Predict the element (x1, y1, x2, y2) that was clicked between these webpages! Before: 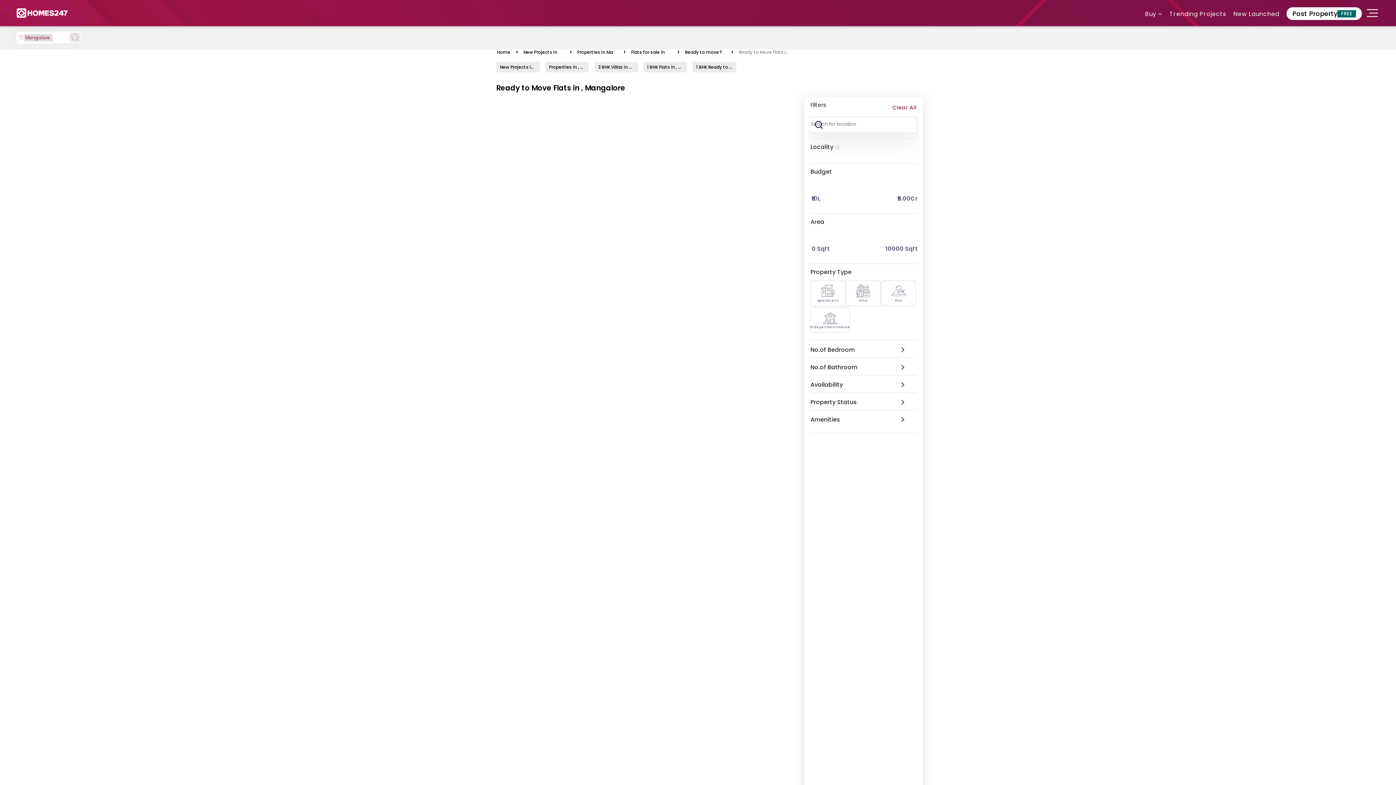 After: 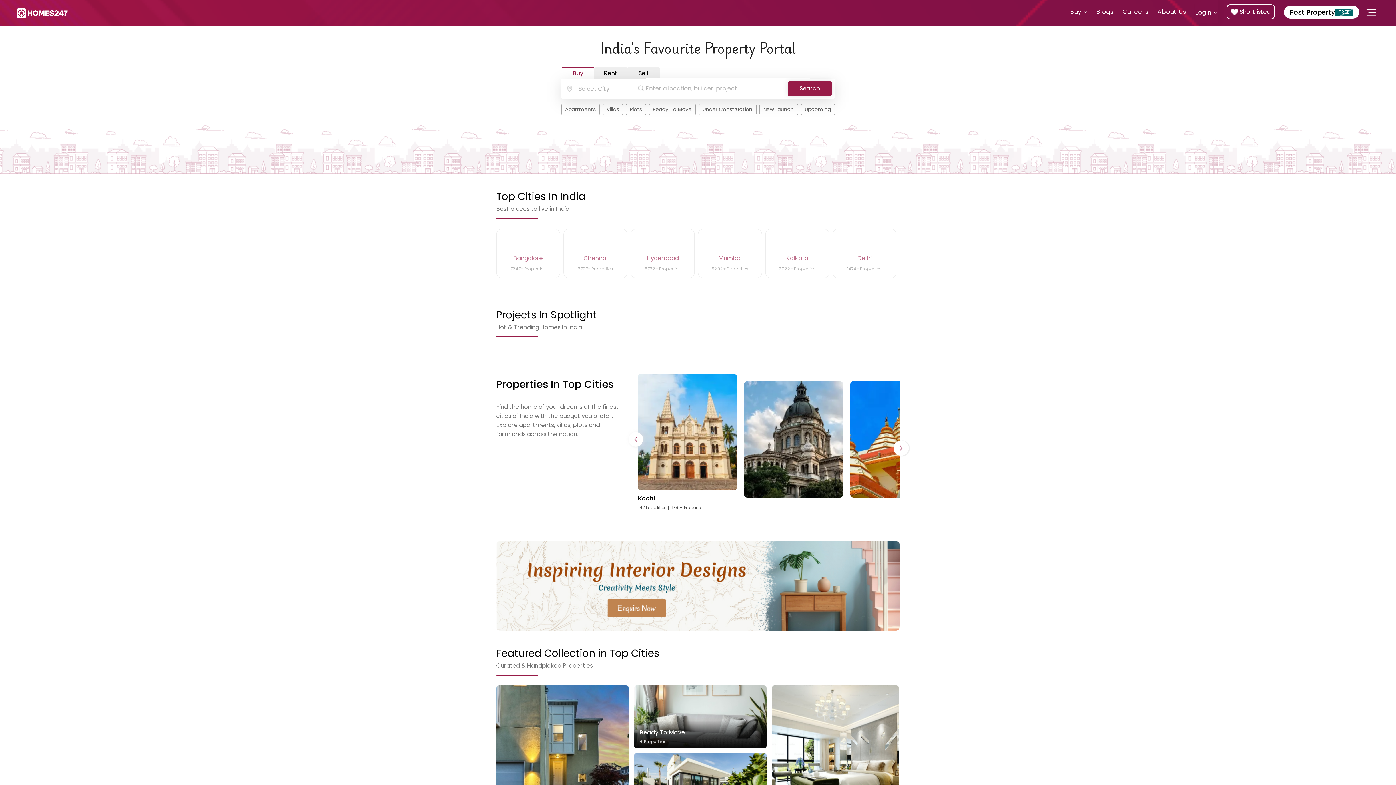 Action: bbox: (16, 9, 67, 16)